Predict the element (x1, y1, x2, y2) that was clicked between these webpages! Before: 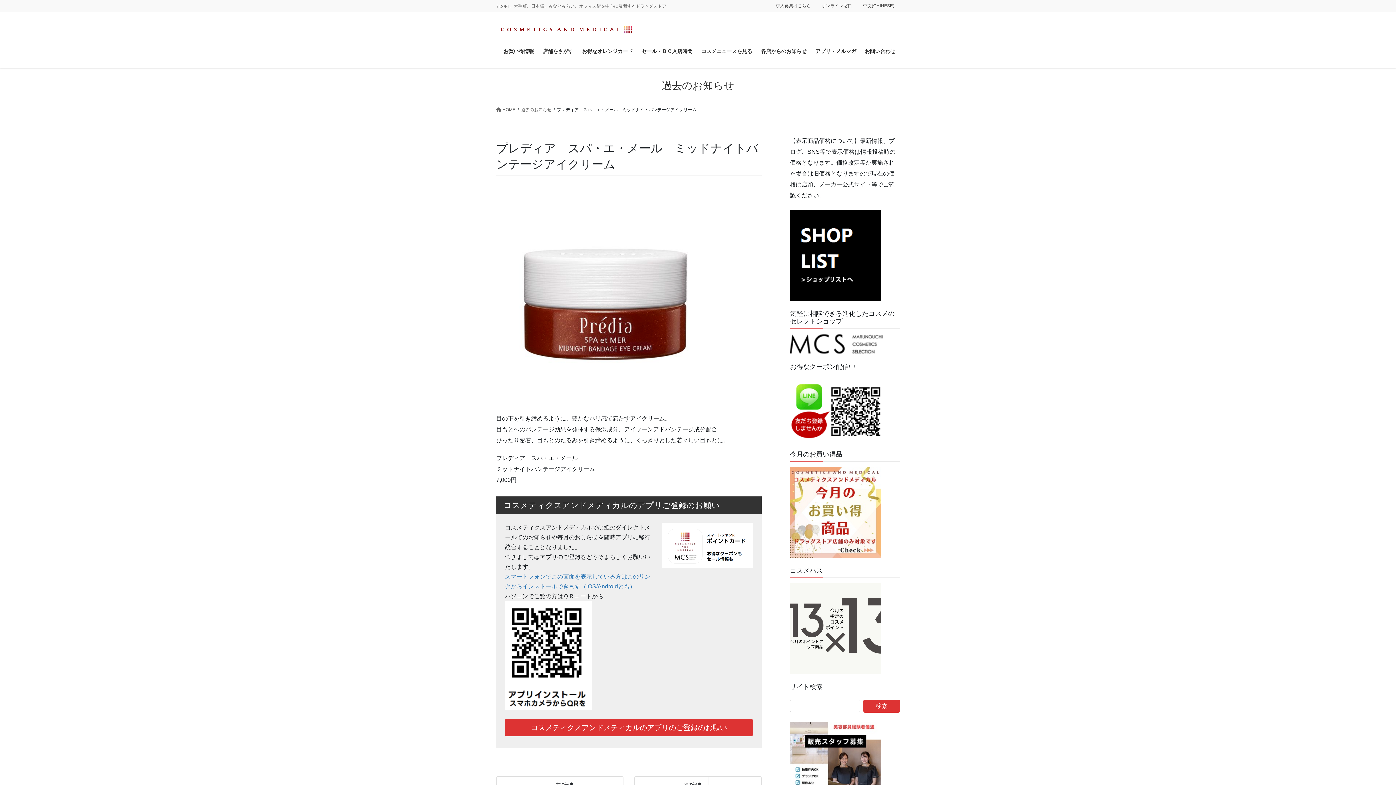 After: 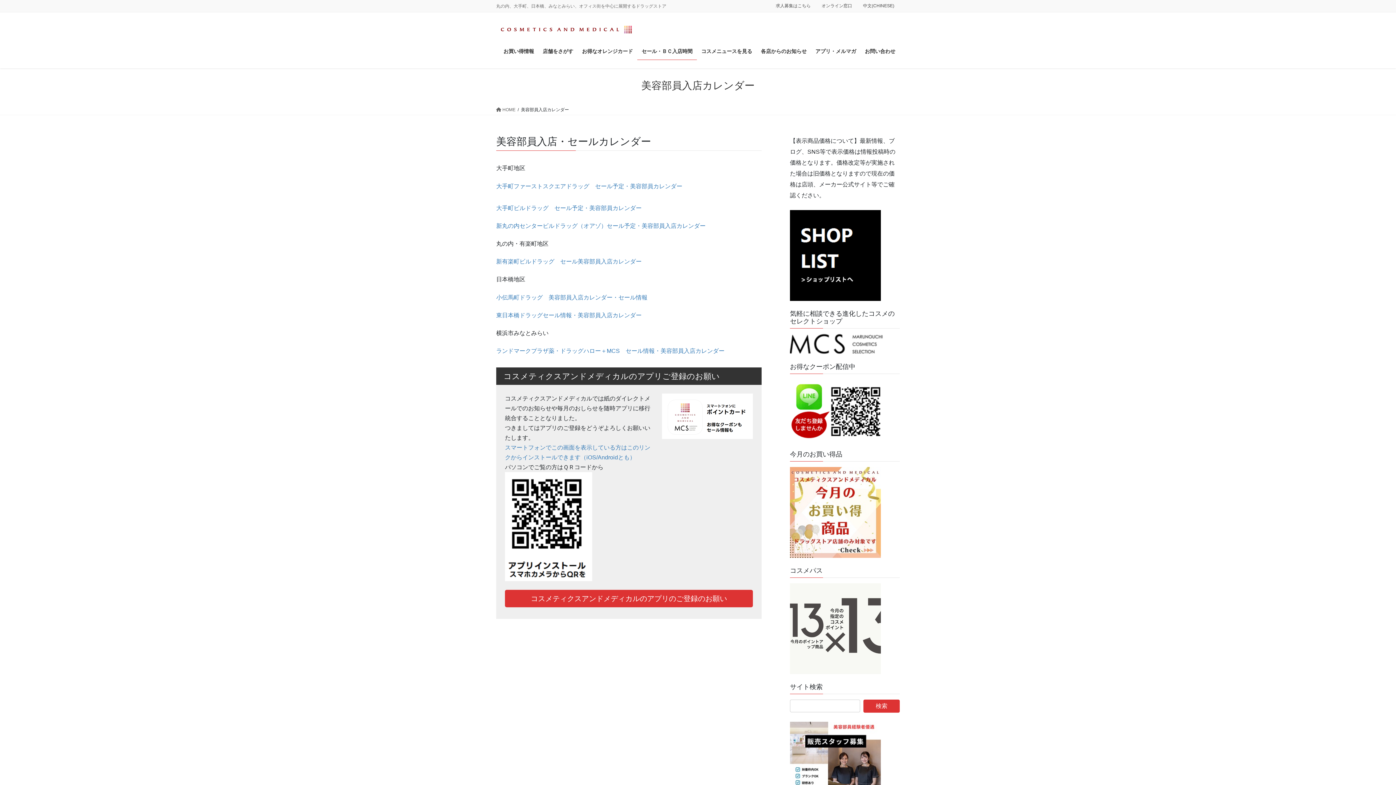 Action: label: セール・ＢＣ入店時間 bbox: (637, 42, 697, 59)